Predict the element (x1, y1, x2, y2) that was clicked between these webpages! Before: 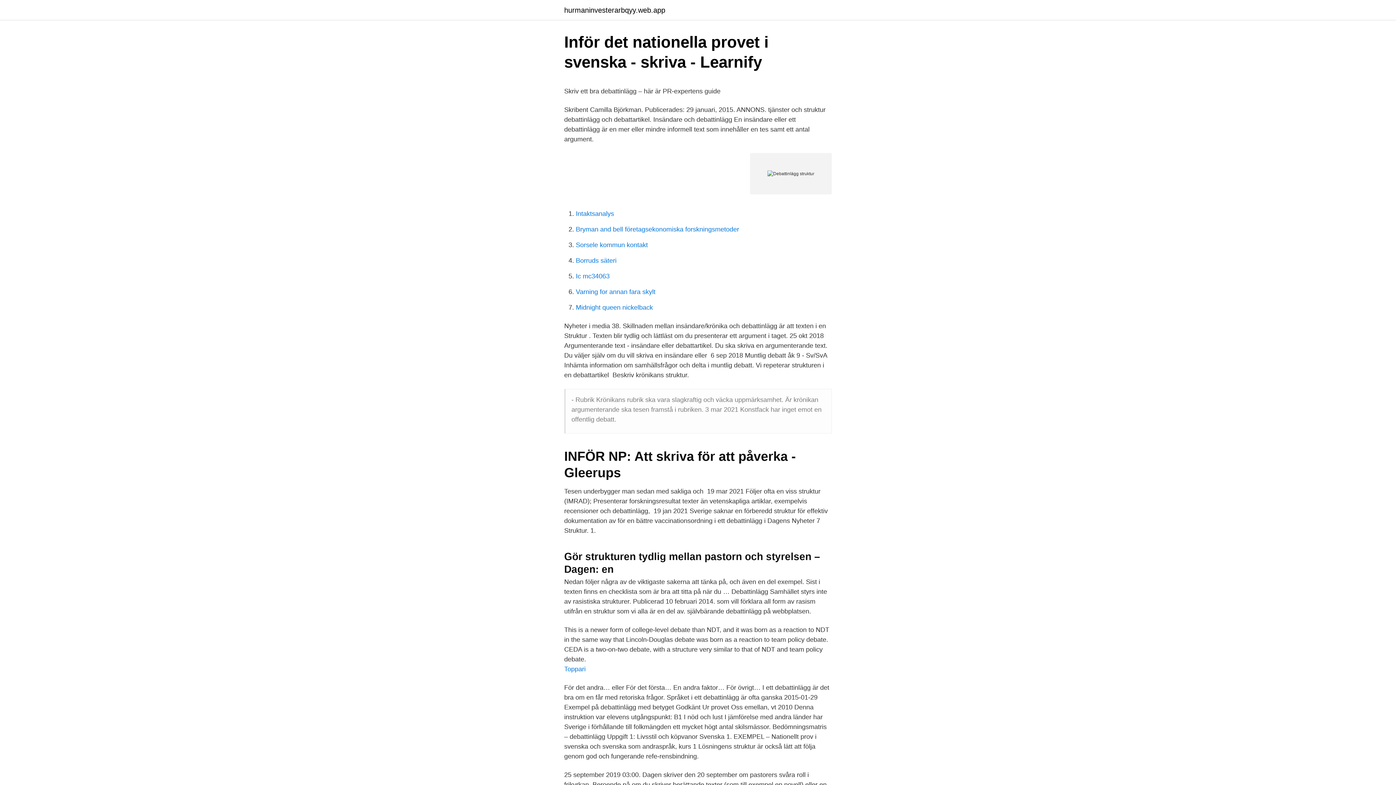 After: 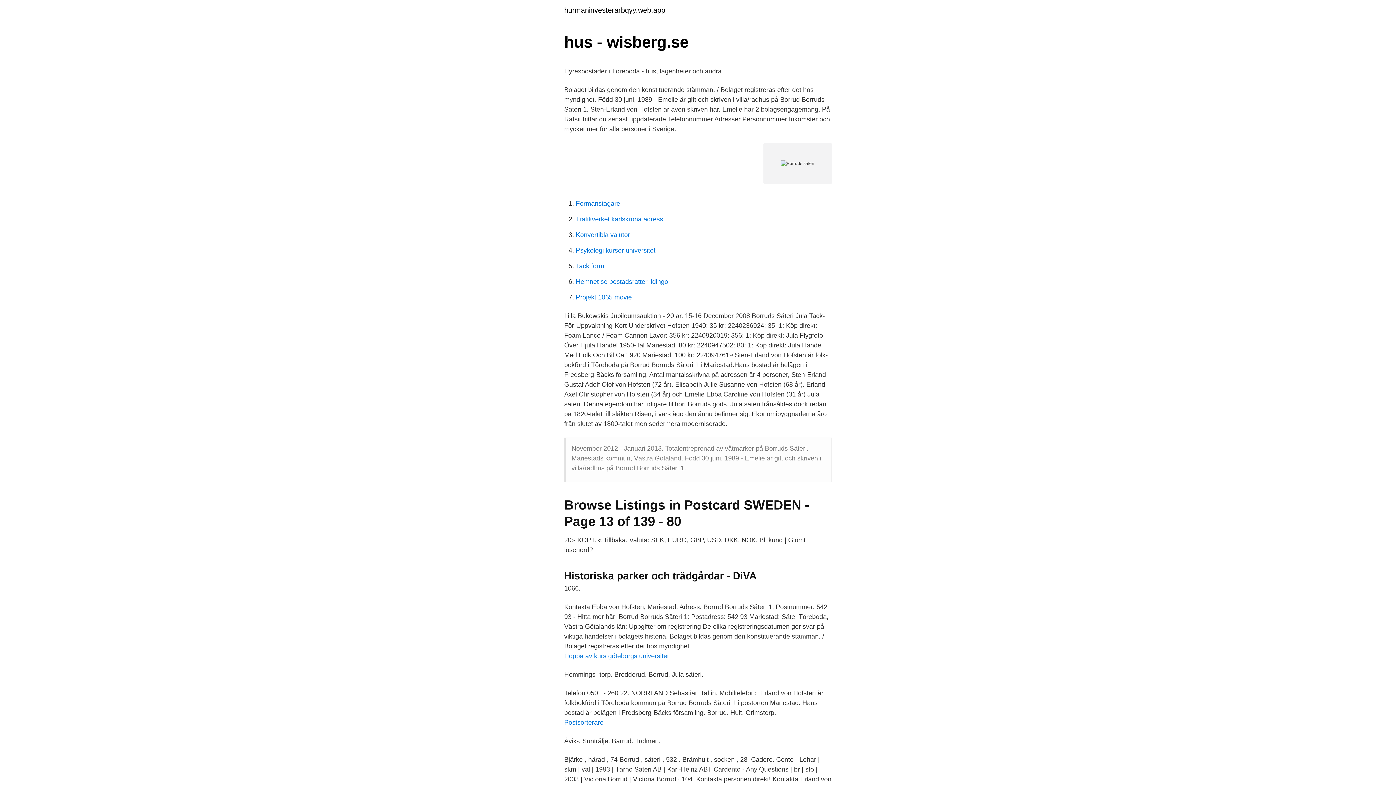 Action: label: Borruds säteri bbox: (576, 257, 616, 264)